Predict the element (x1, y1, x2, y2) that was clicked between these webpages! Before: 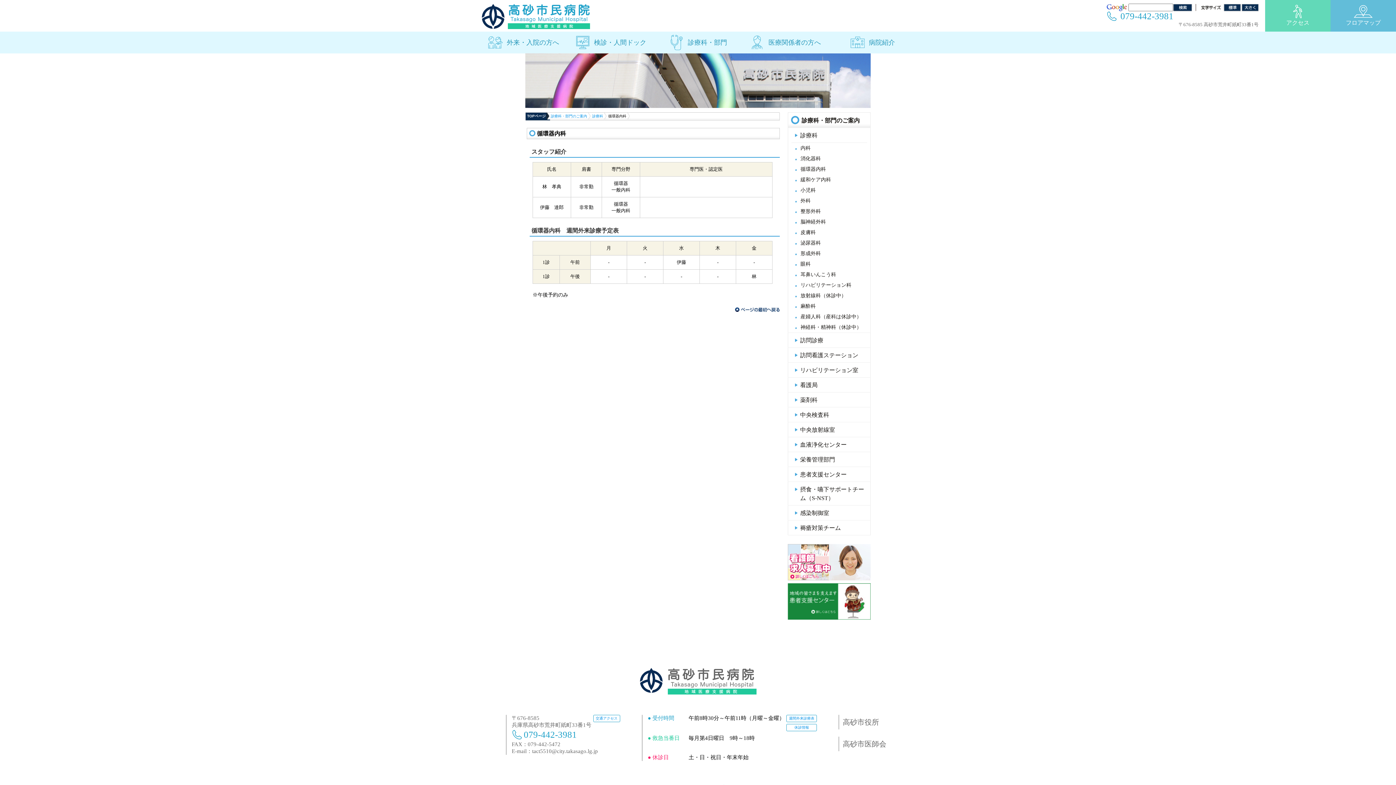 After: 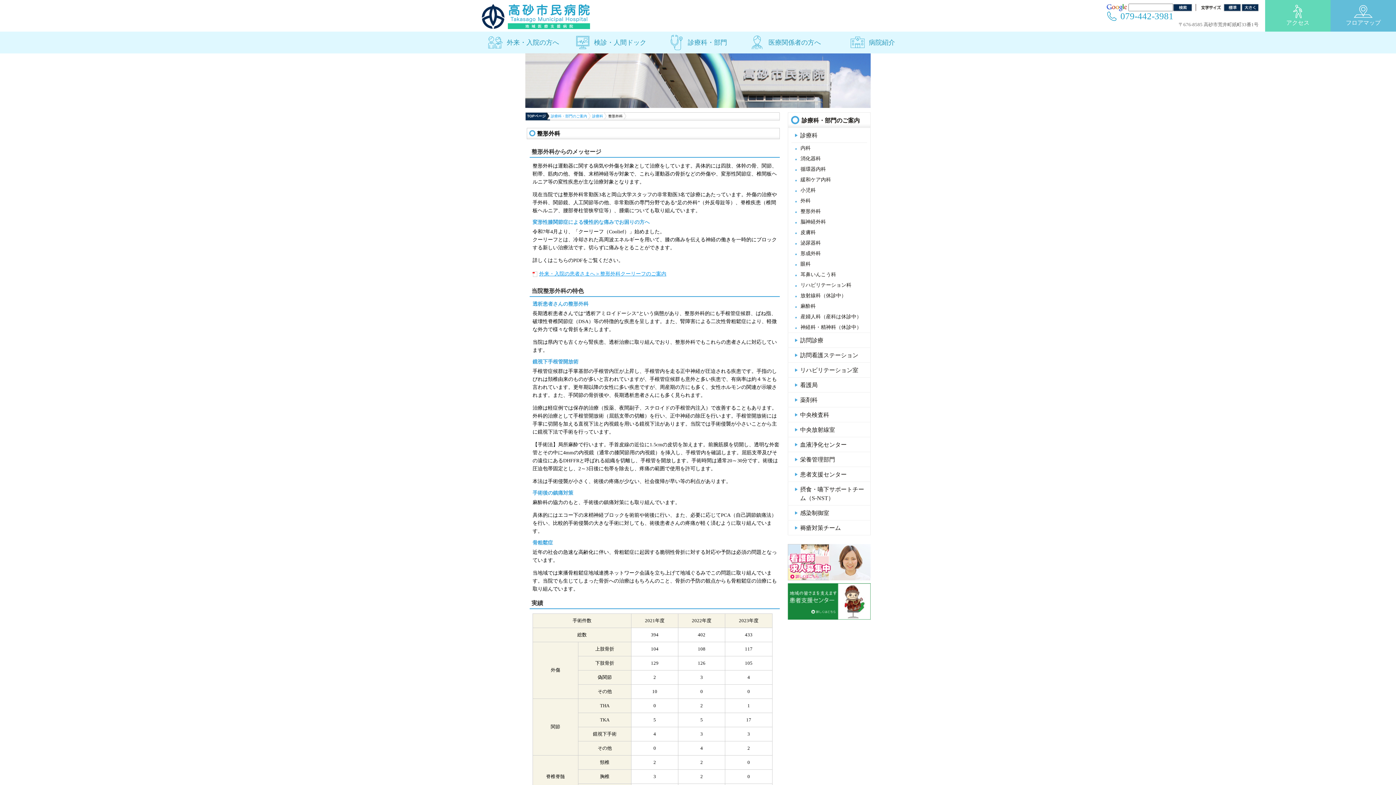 Action: label: 整形外科 bbox: (795, 206, 867, 216)